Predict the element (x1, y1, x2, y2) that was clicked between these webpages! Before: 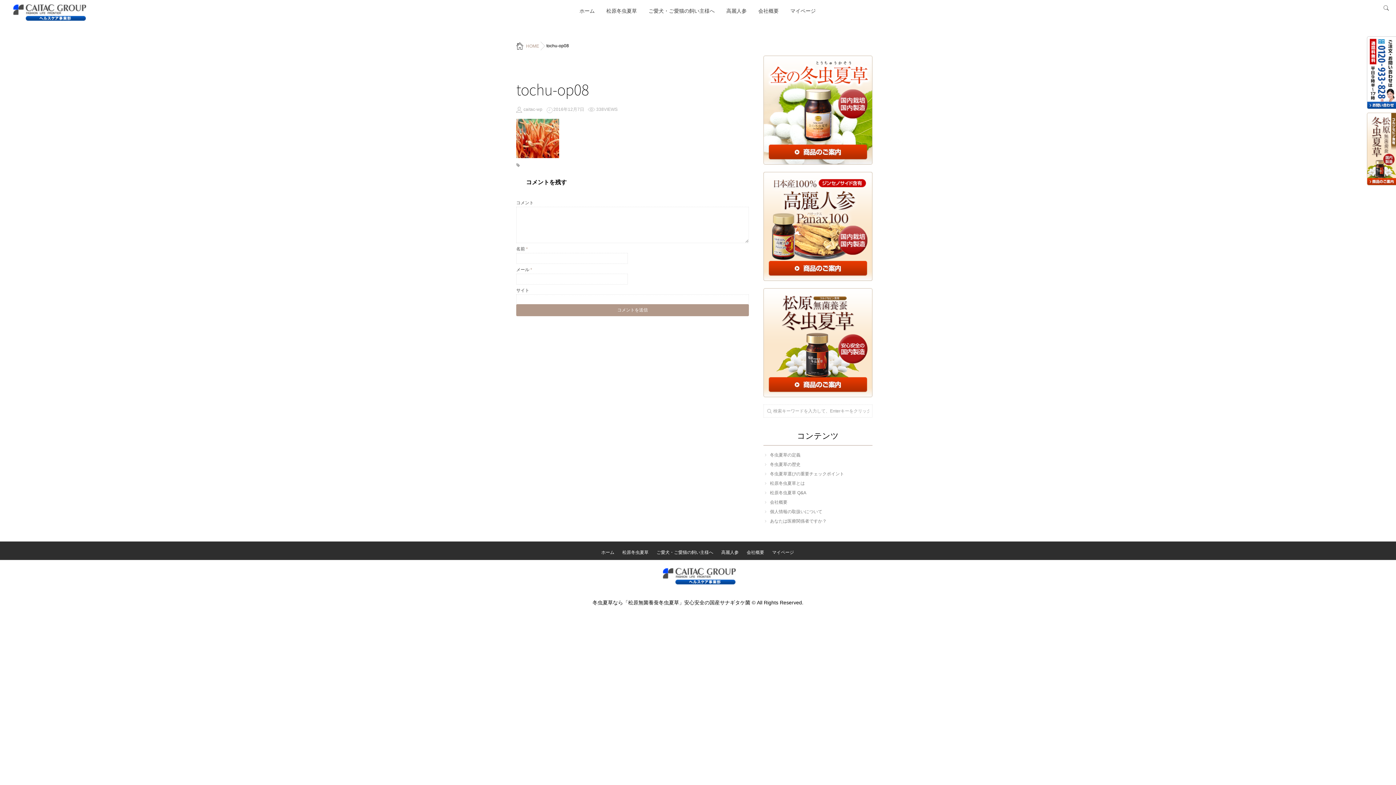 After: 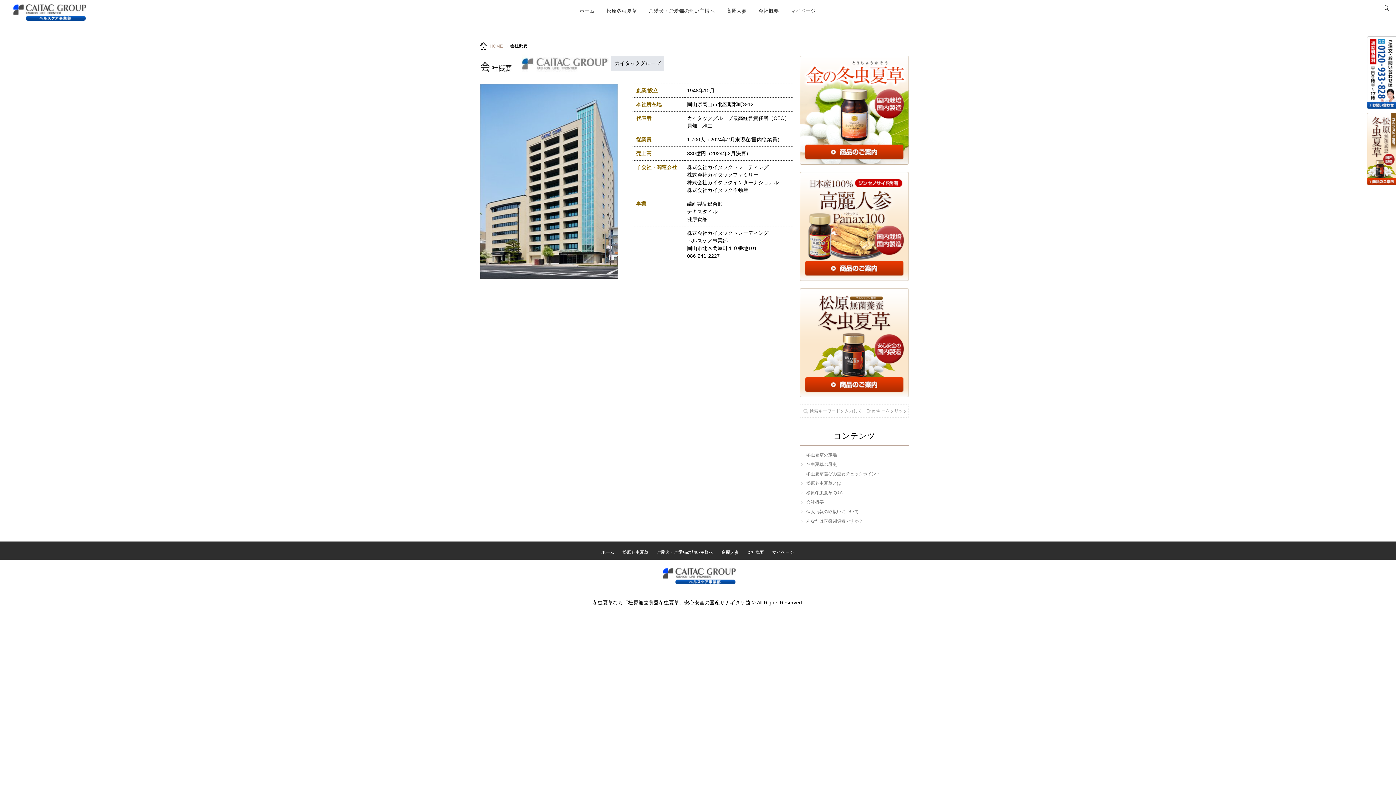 Action: label: 会社概要 bbox: (753, 1, 784, 20)